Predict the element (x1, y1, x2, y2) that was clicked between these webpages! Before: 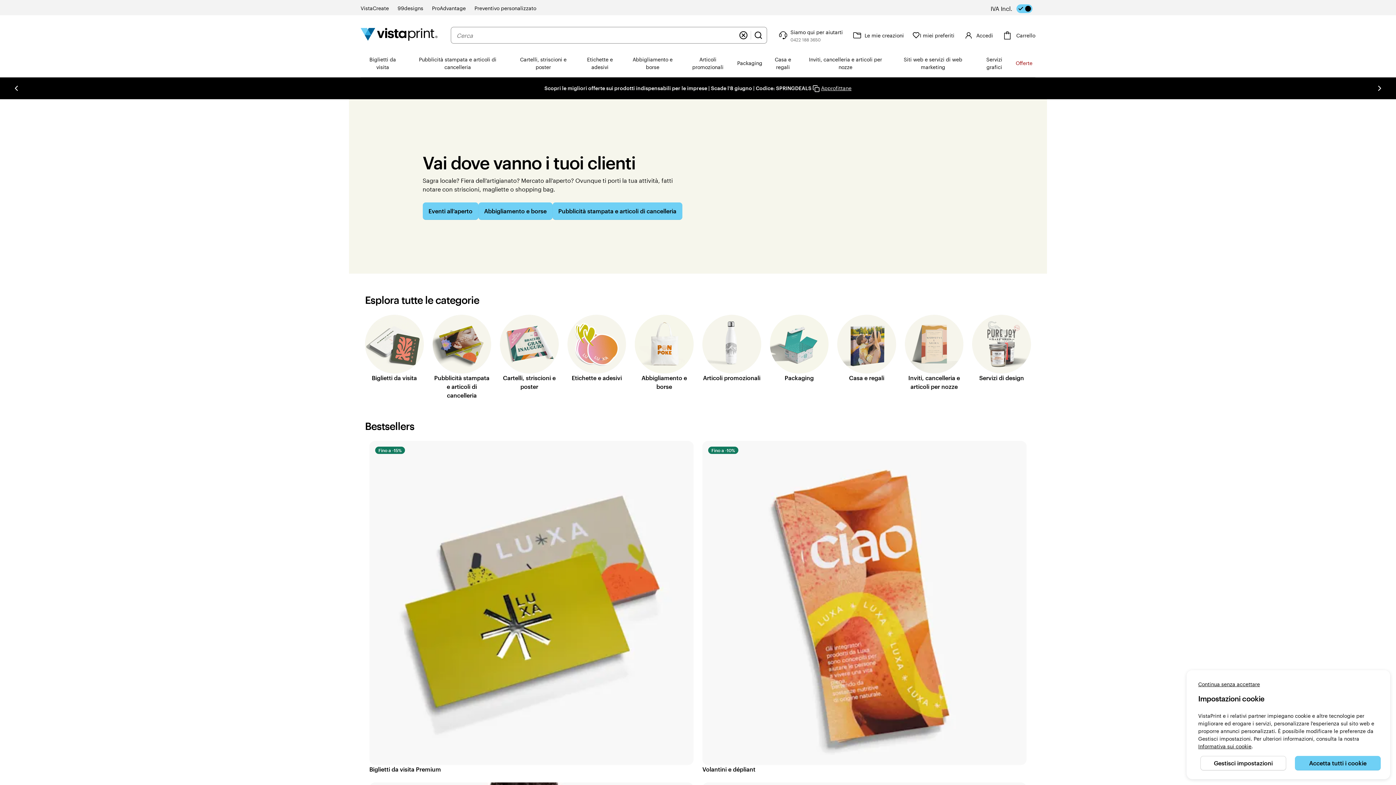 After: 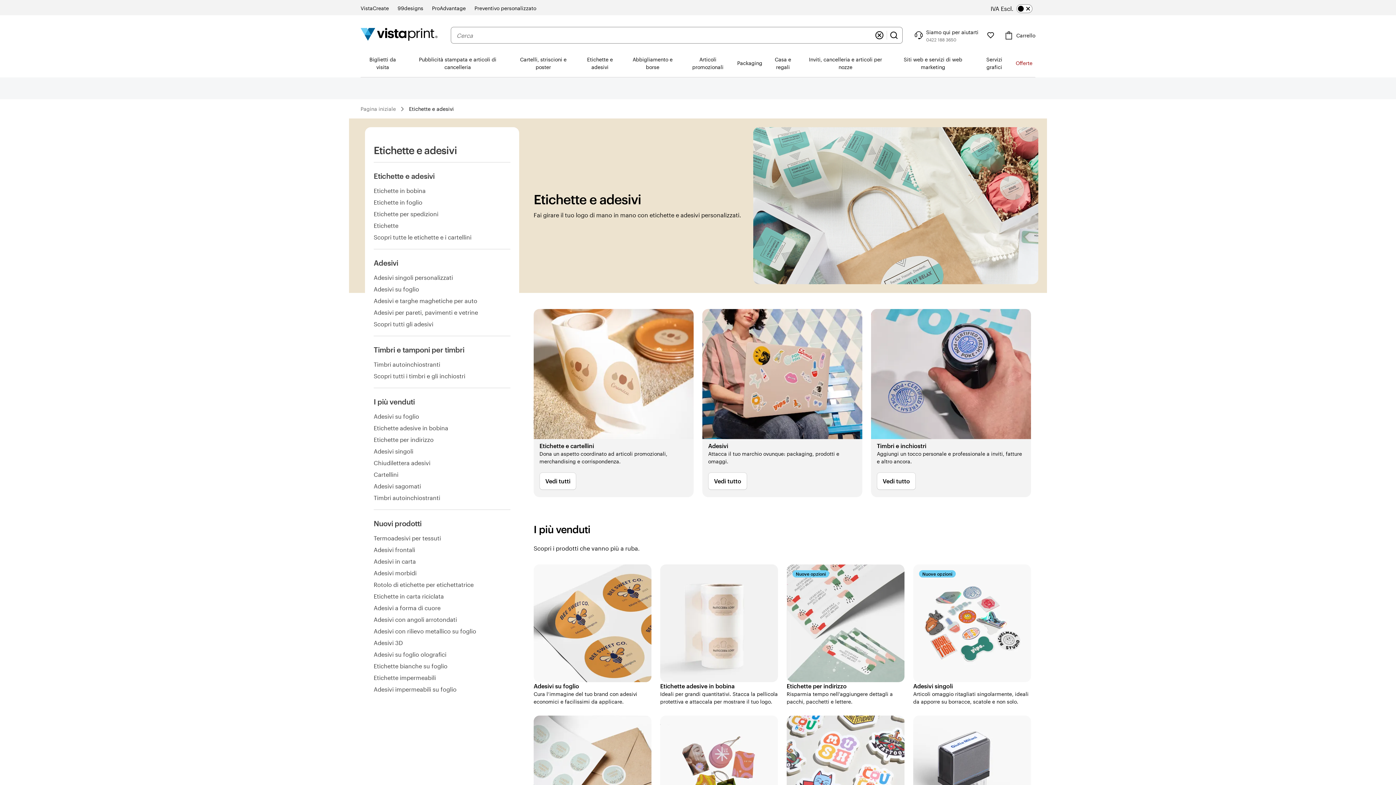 Action: bbox: (576, 49, 623, 76) label: Etichette e adesivi